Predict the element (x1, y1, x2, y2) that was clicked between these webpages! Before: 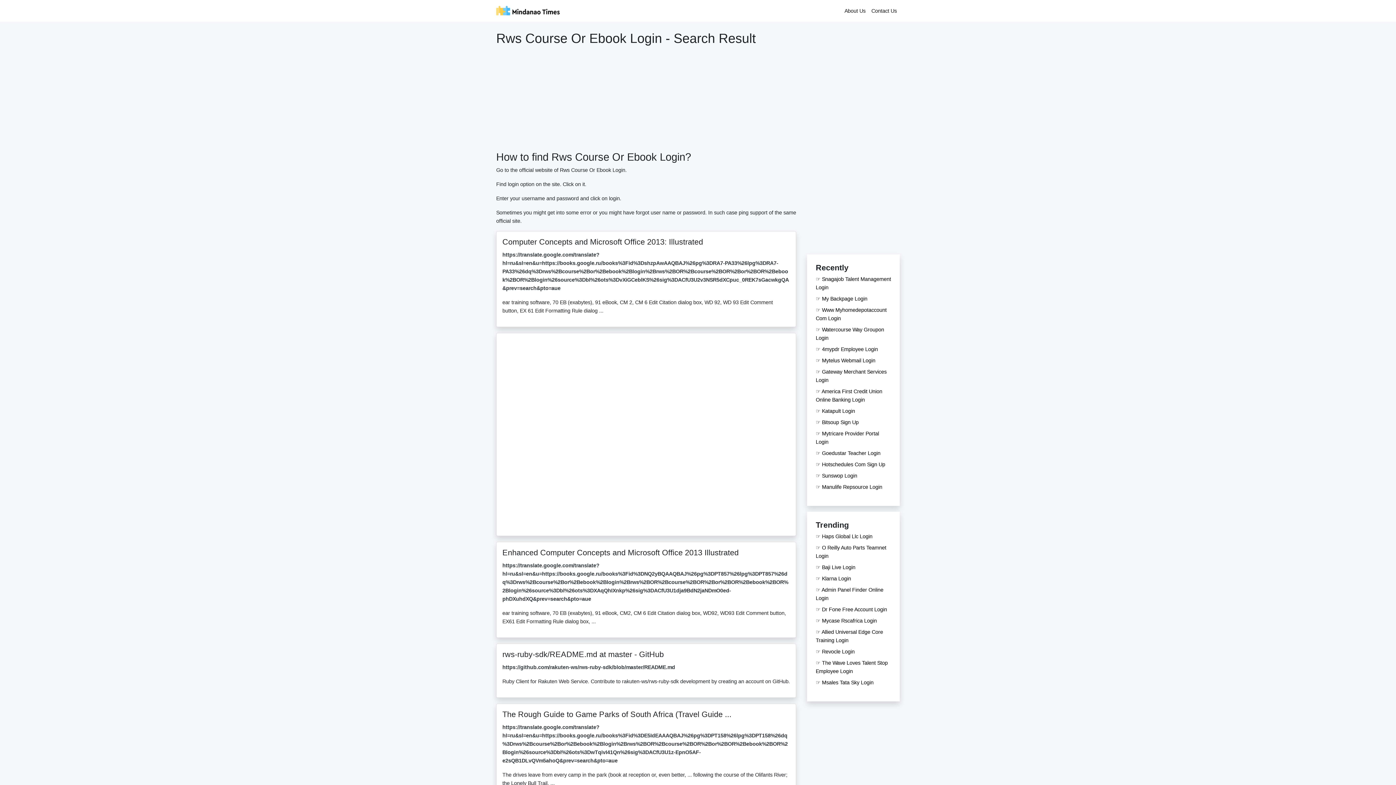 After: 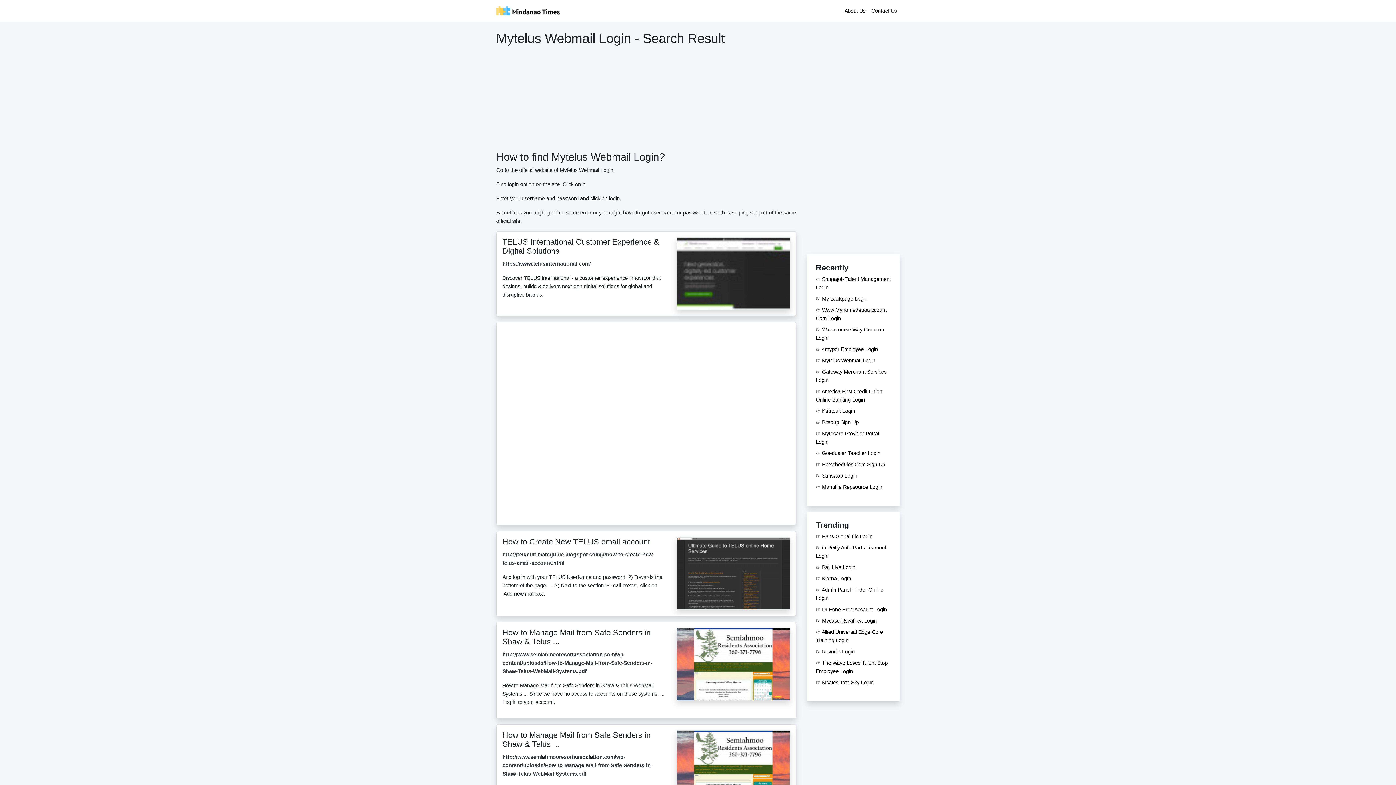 Action: bbox: (816, 139, 875, 145) label: ☞ Mytelus Webmail Login